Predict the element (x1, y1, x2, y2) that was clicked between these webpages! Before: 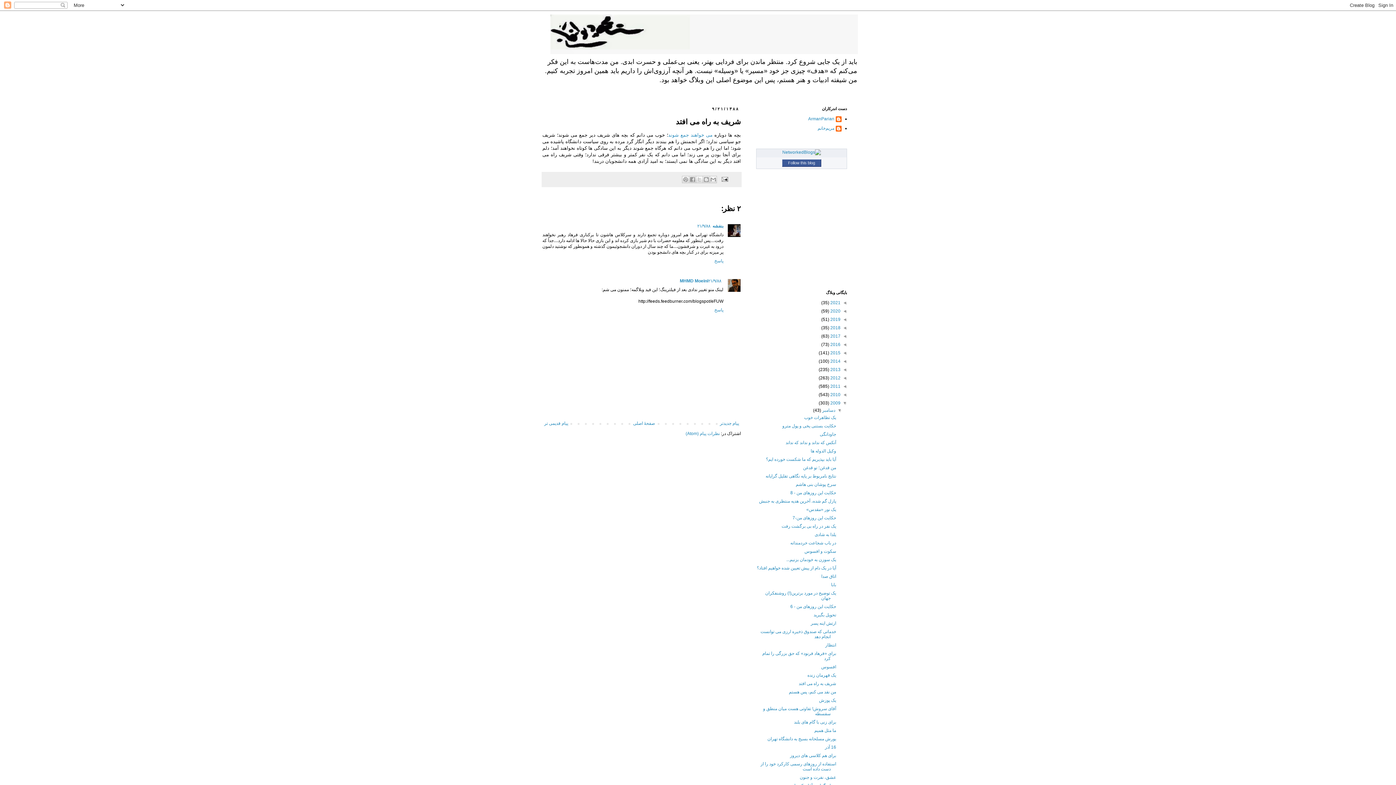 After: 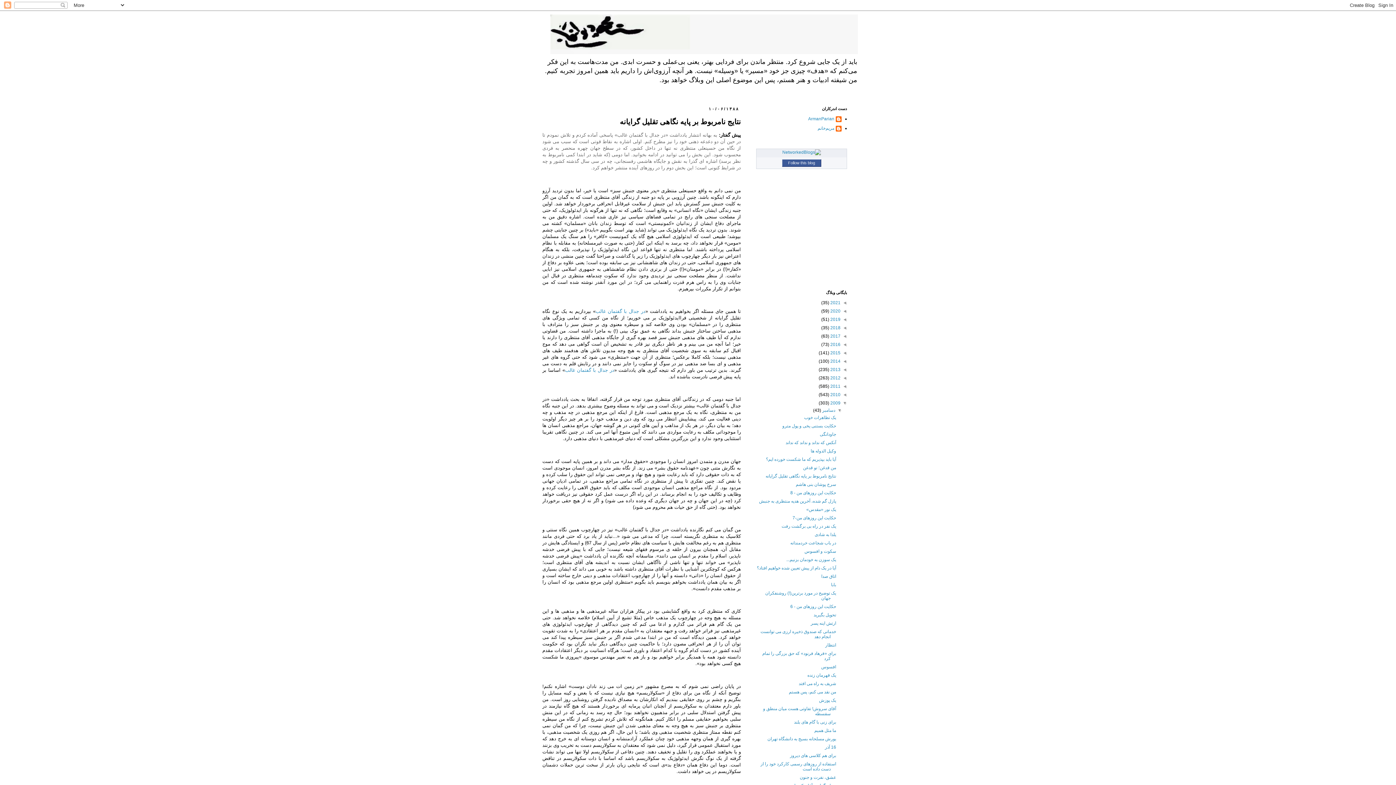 Action: bbox: (765, 473, 836, 478) label: نتایج نامربوط بر پایه نگاهی تقلیل گرایانه